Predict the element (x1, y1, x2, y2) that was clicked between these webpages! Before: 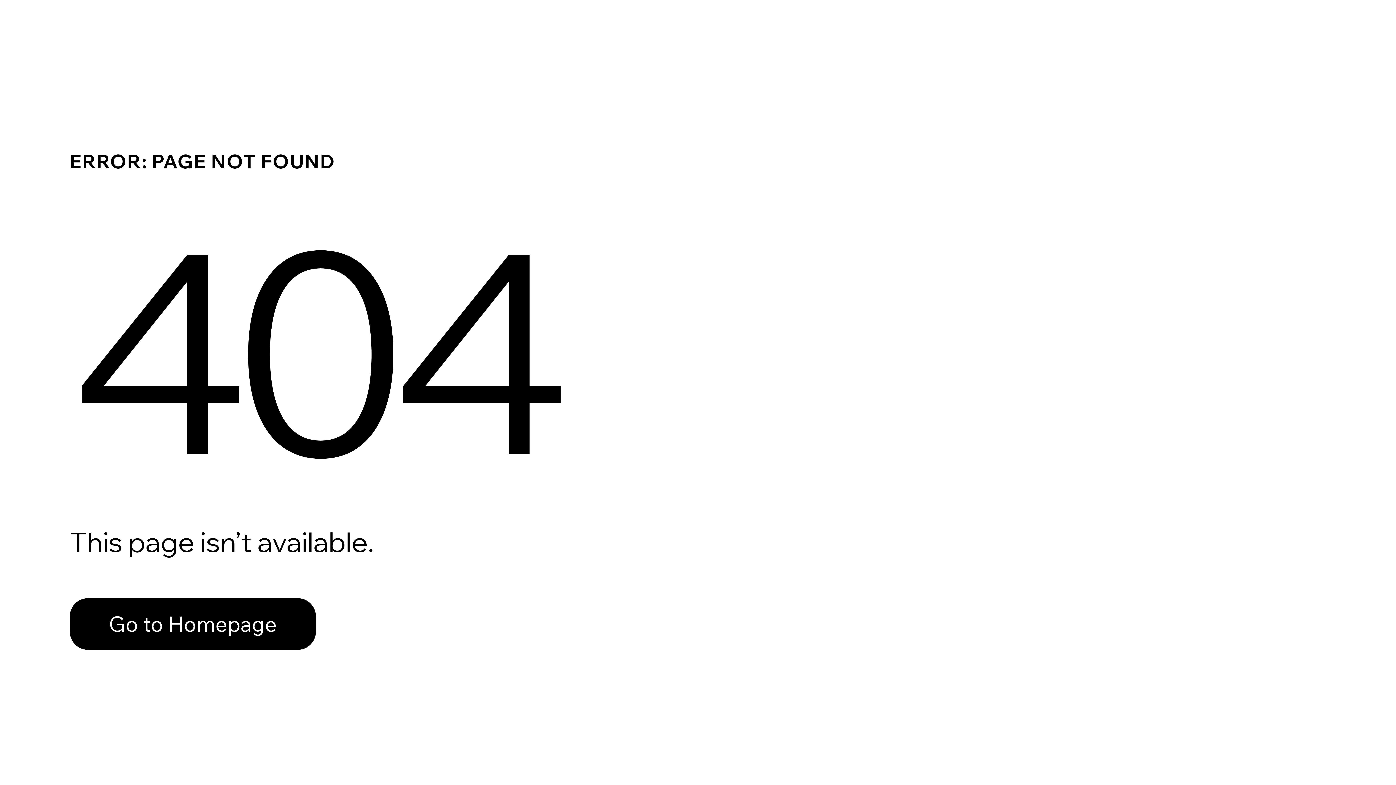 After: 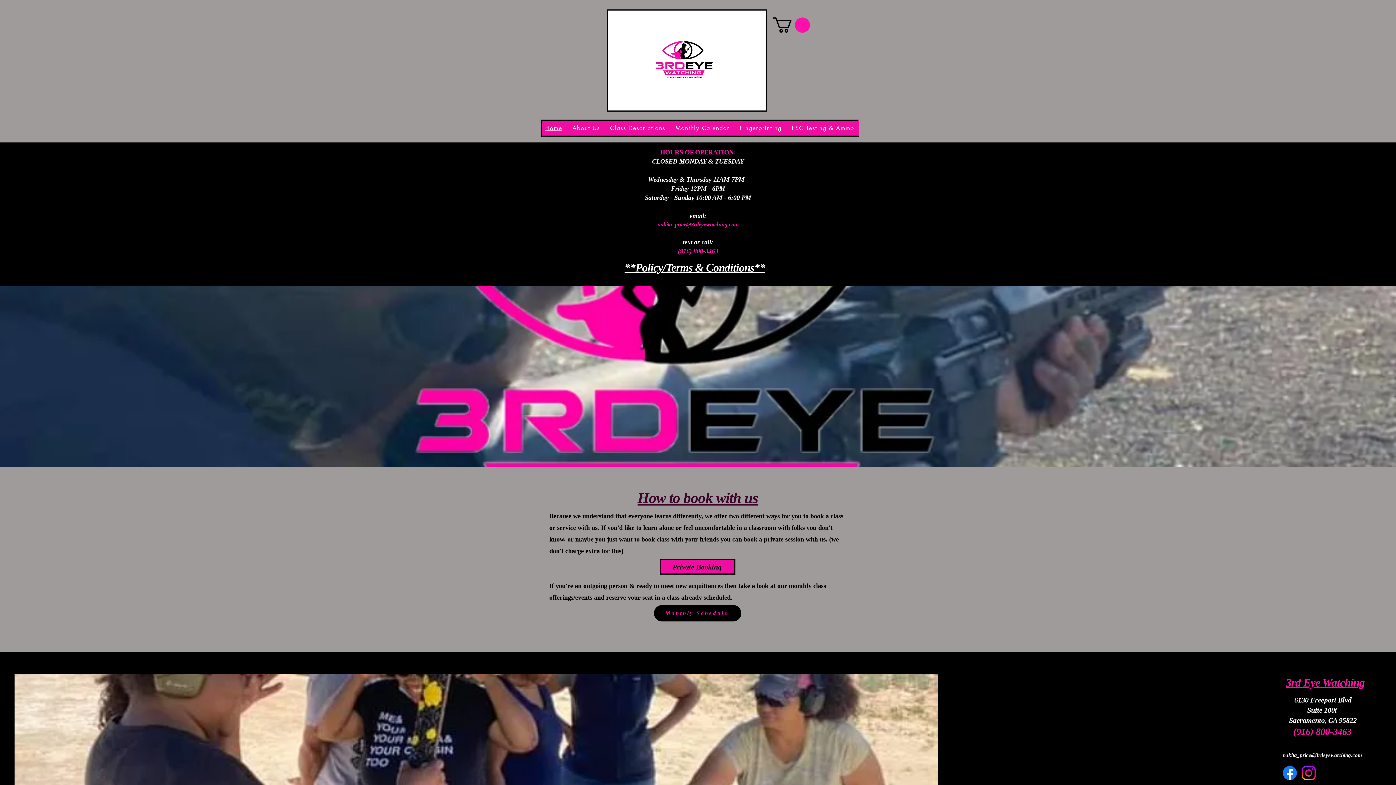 Action: bbox: (69, 598, 316, 650) label: Go to Homepage